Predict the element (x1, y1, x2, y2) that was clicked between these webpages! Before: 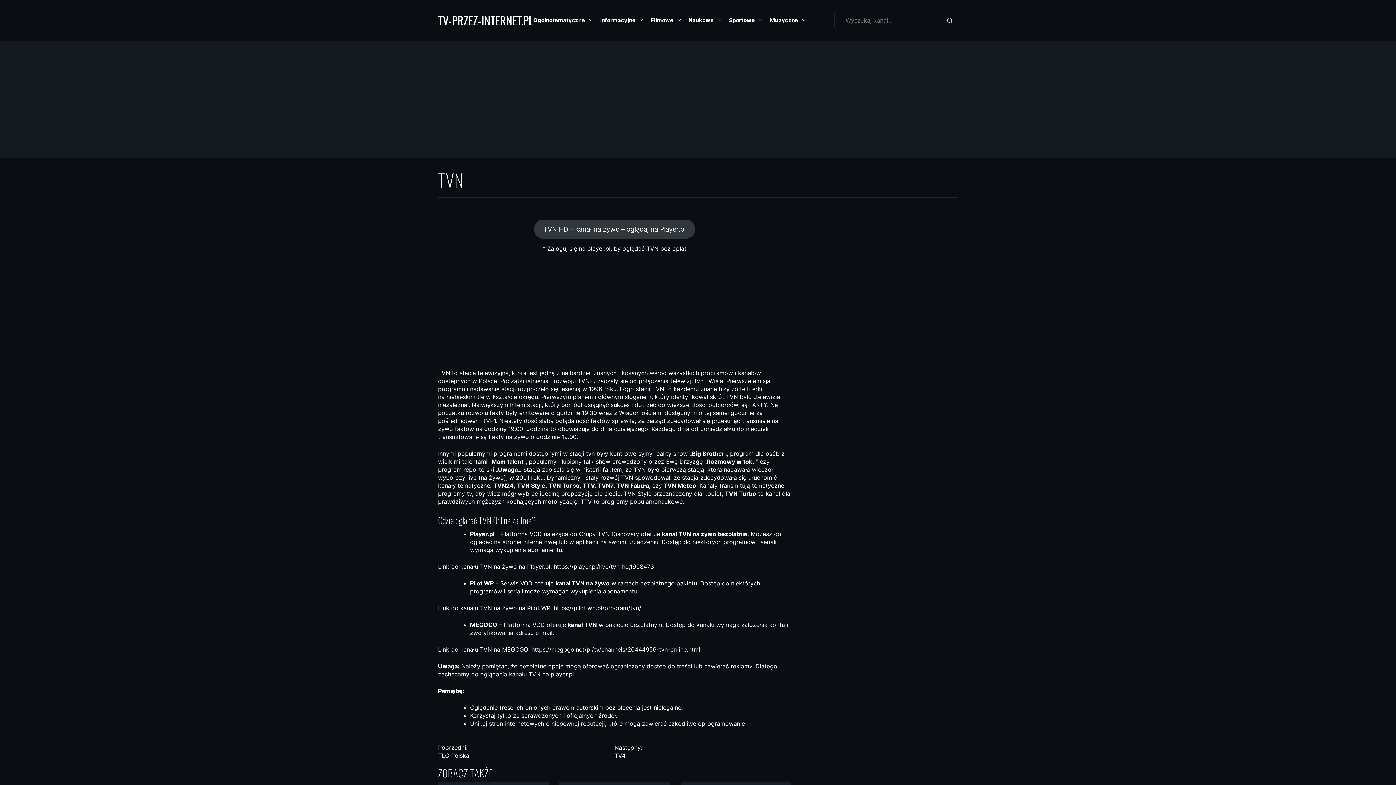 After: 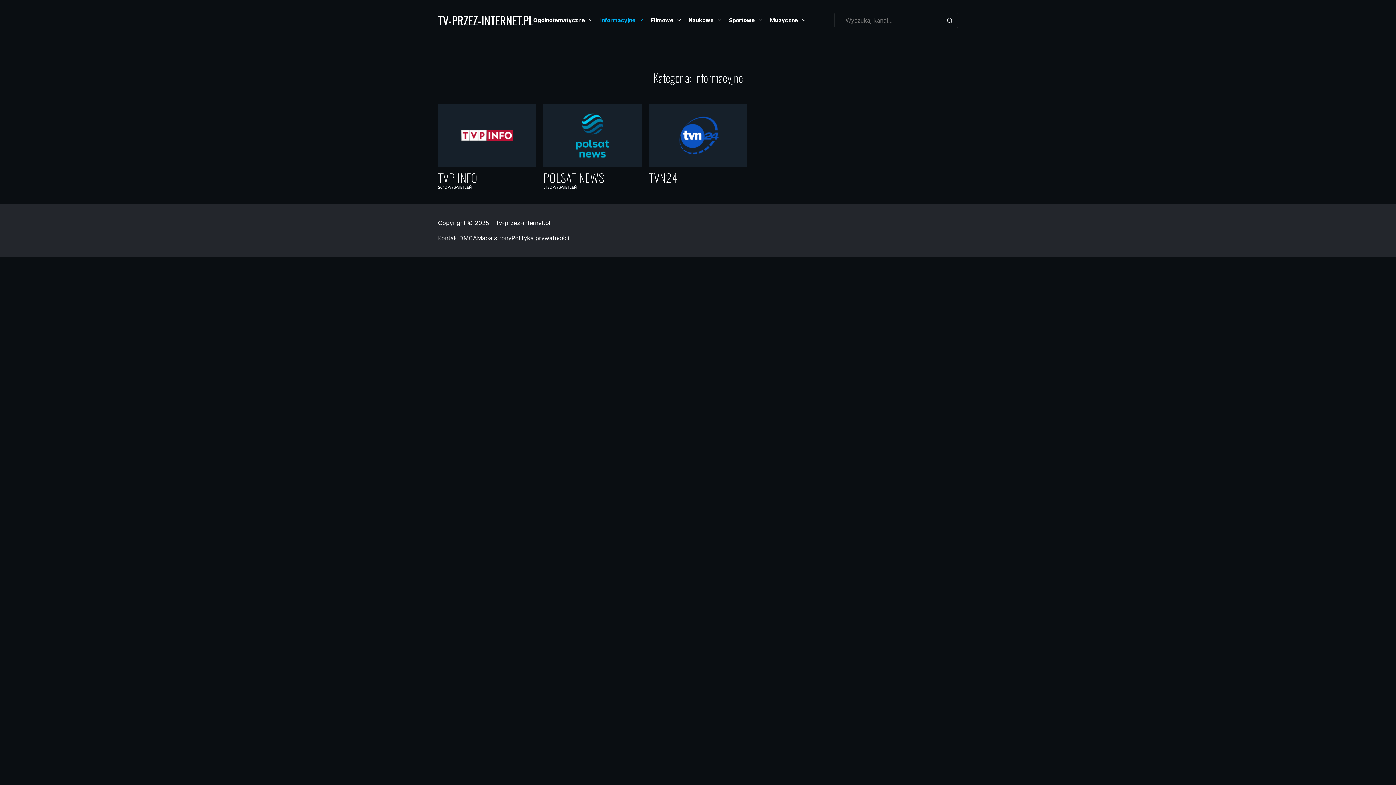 Action: bbox: (600, 9, 643, 31) label: Informacyjne